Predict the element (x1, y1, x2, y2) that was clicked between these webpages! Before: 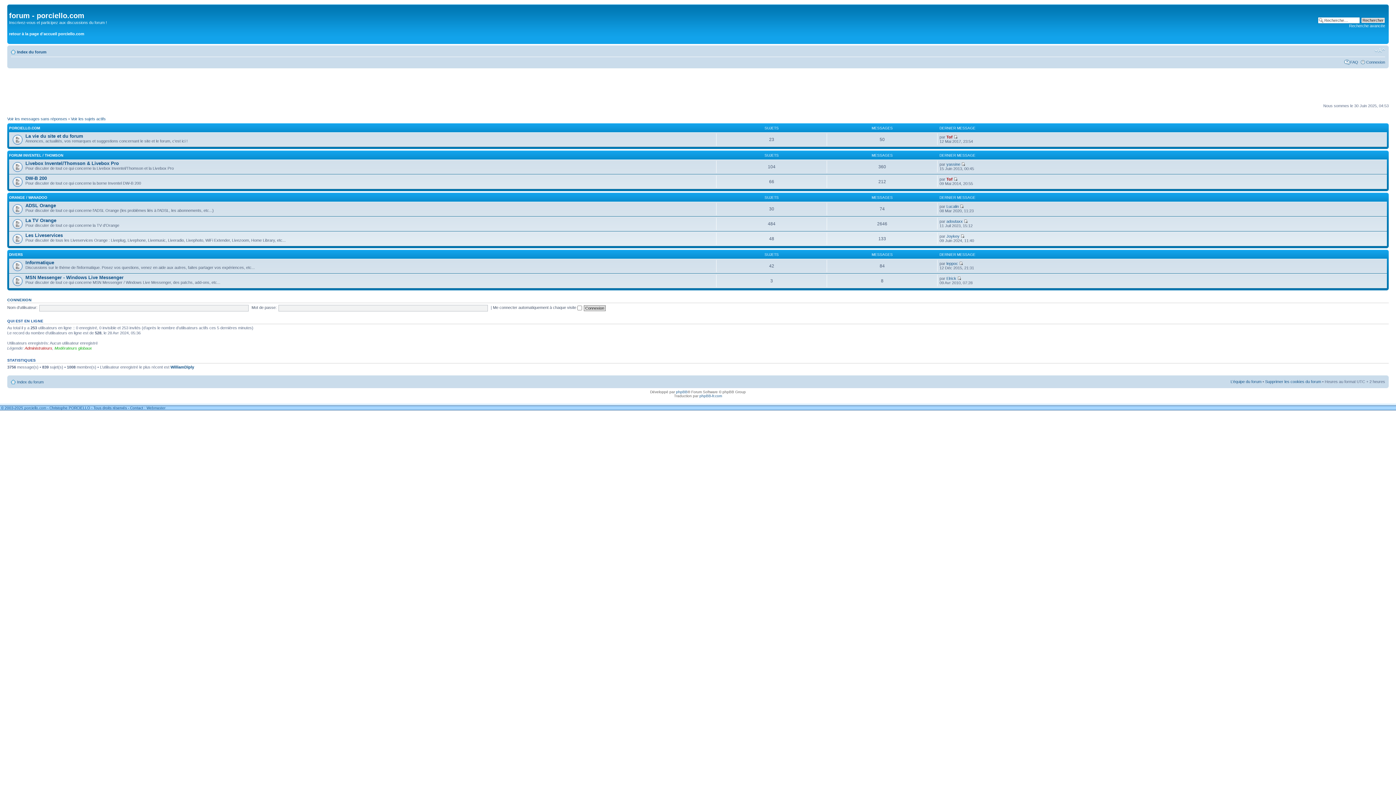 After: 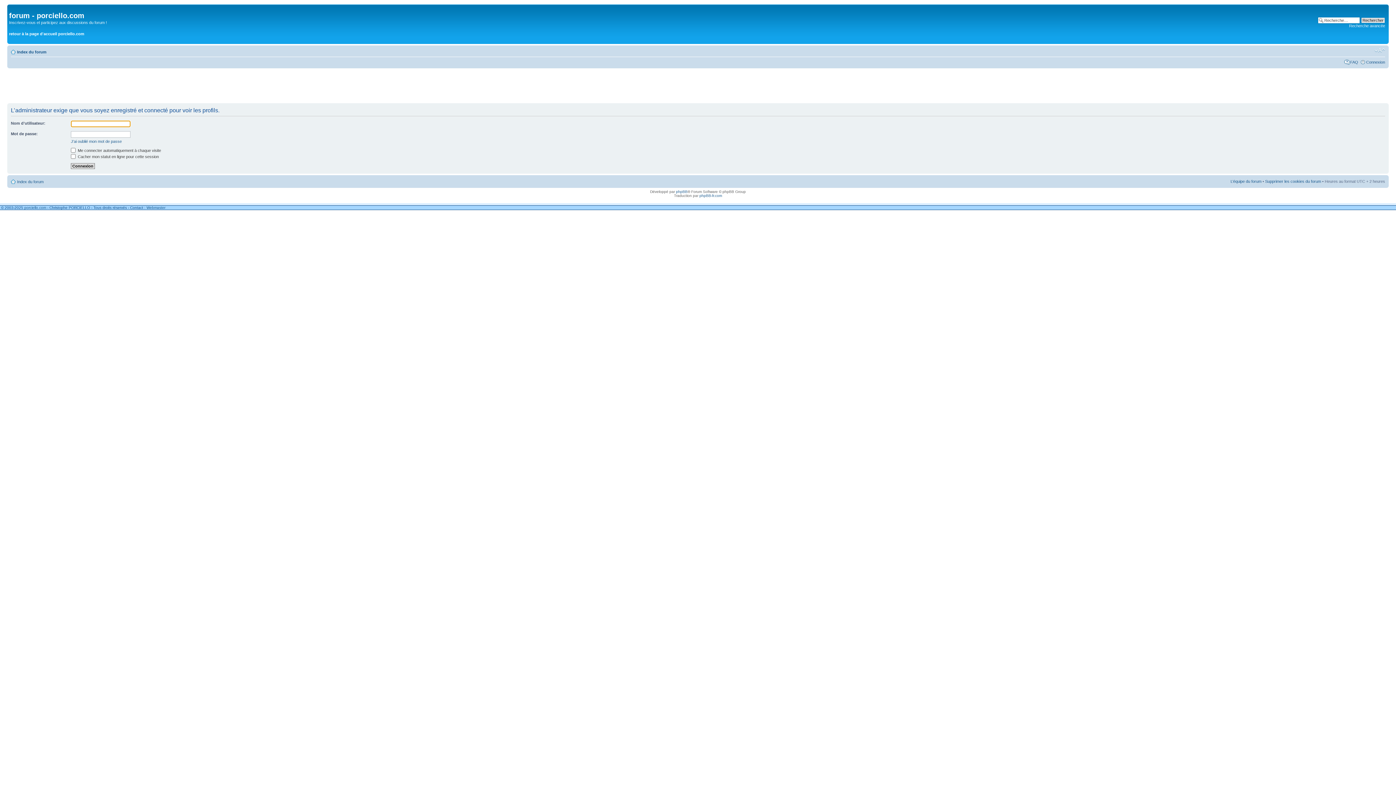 Action: bbox: (946, 134, 952, 139) label: Tof